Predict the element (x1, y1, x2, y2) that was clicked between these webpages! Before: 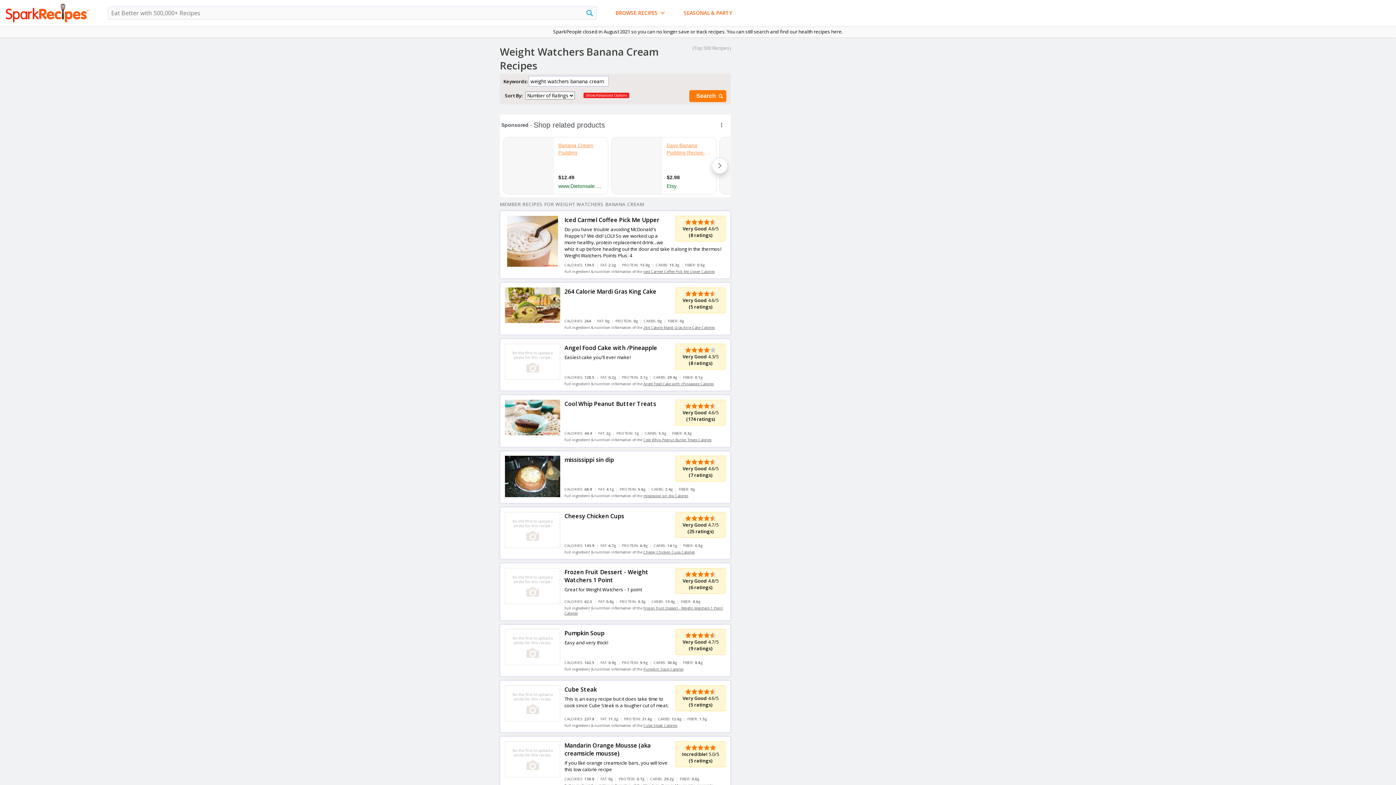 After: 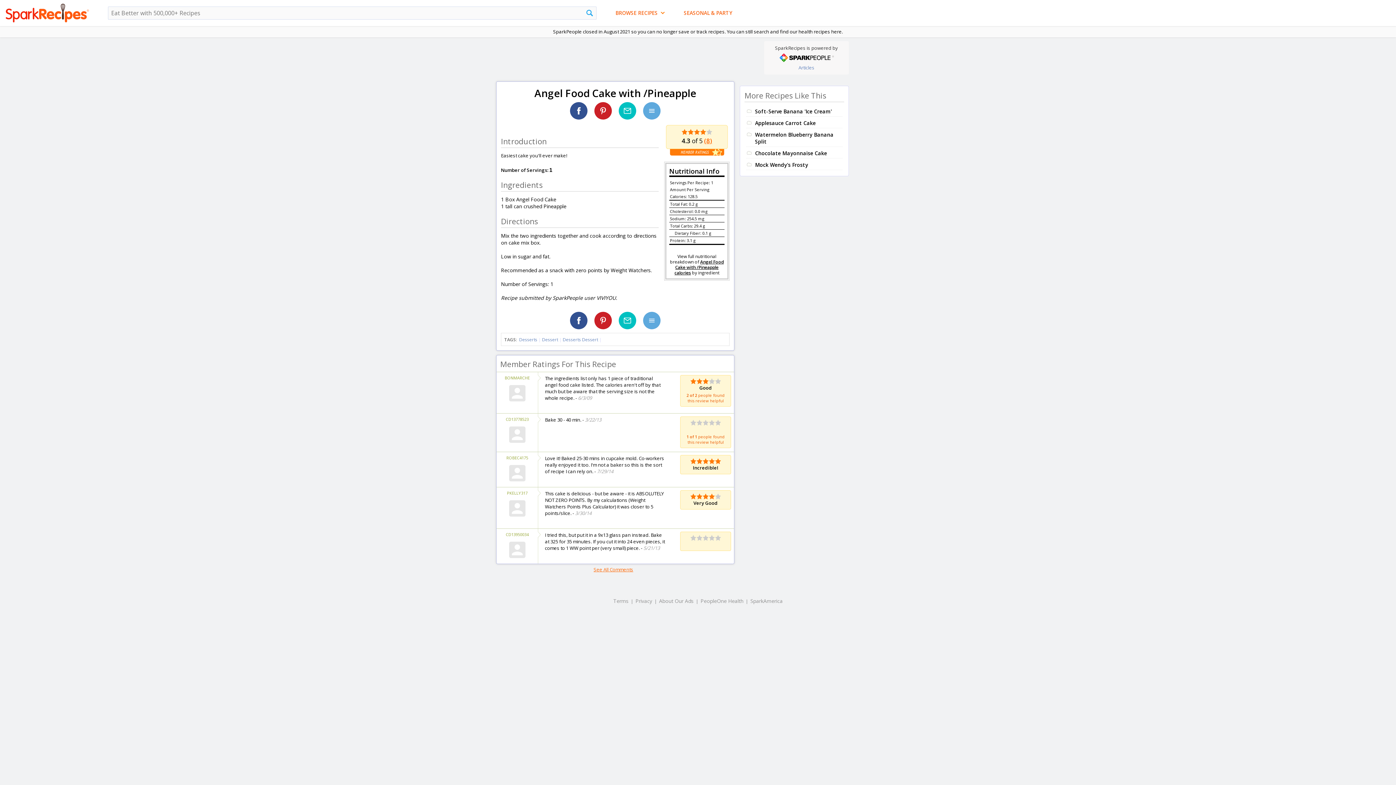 Action: label: Angel Food Cake with /Pineapple bbox: (564, 343, 657, 351)